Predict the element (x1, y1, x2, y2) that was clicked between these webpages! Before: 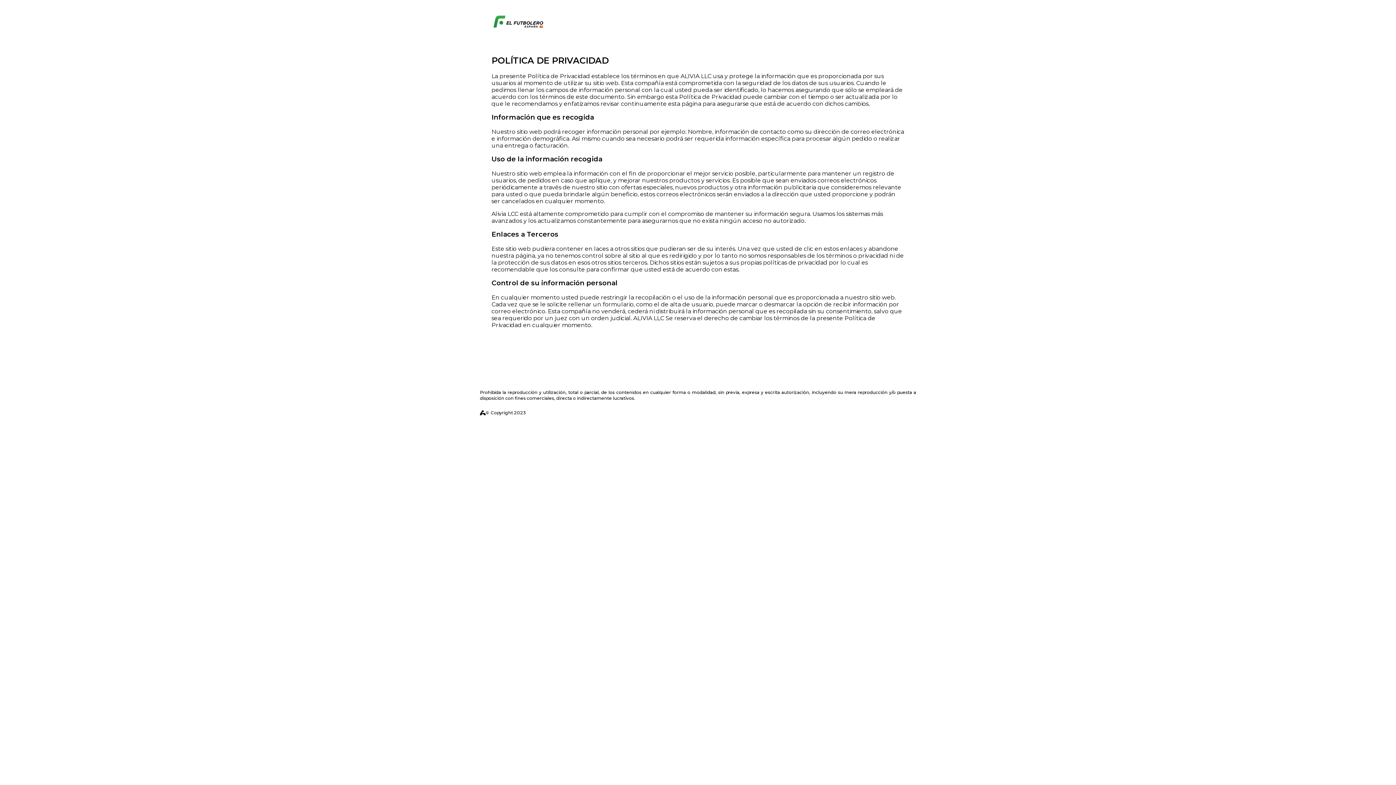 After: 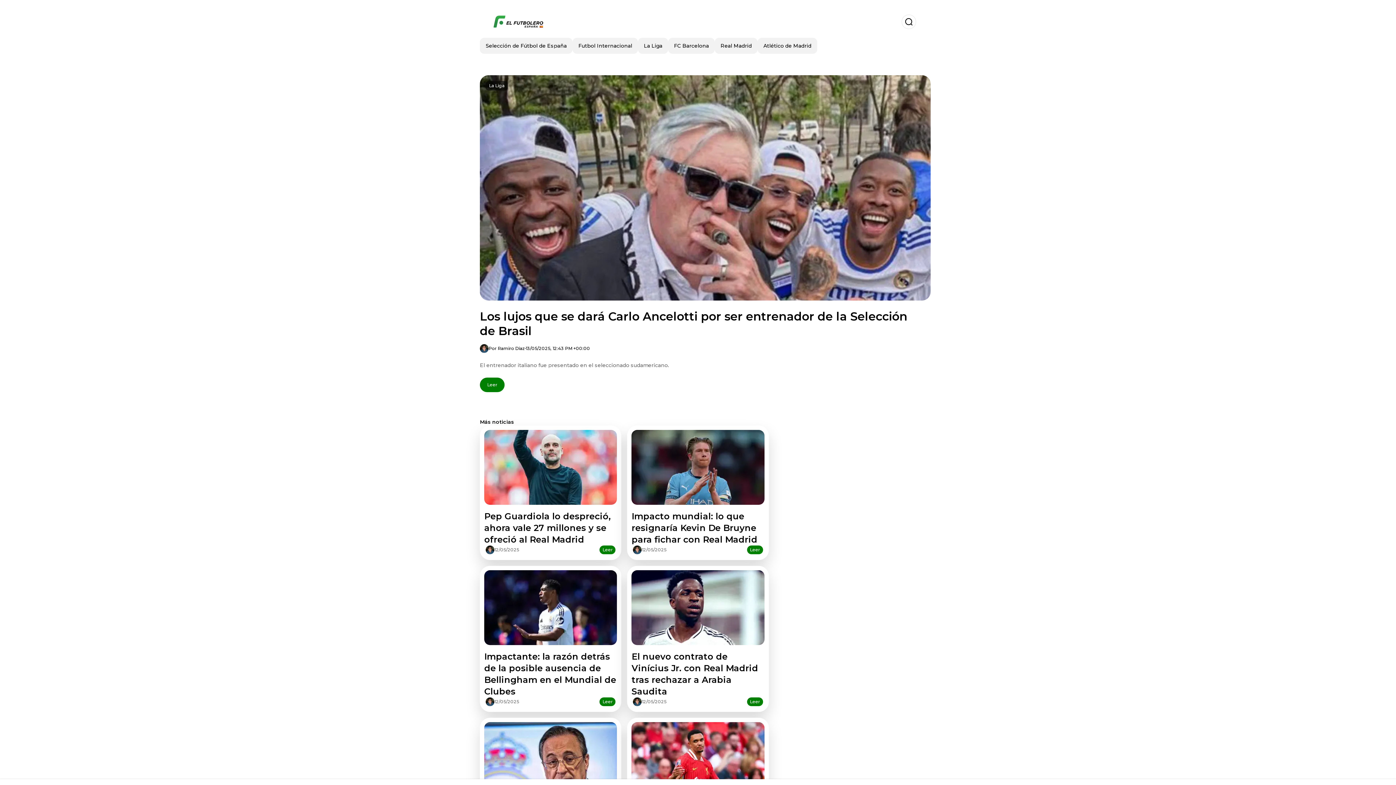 Action: bbox: (480, 14, 916, 29)